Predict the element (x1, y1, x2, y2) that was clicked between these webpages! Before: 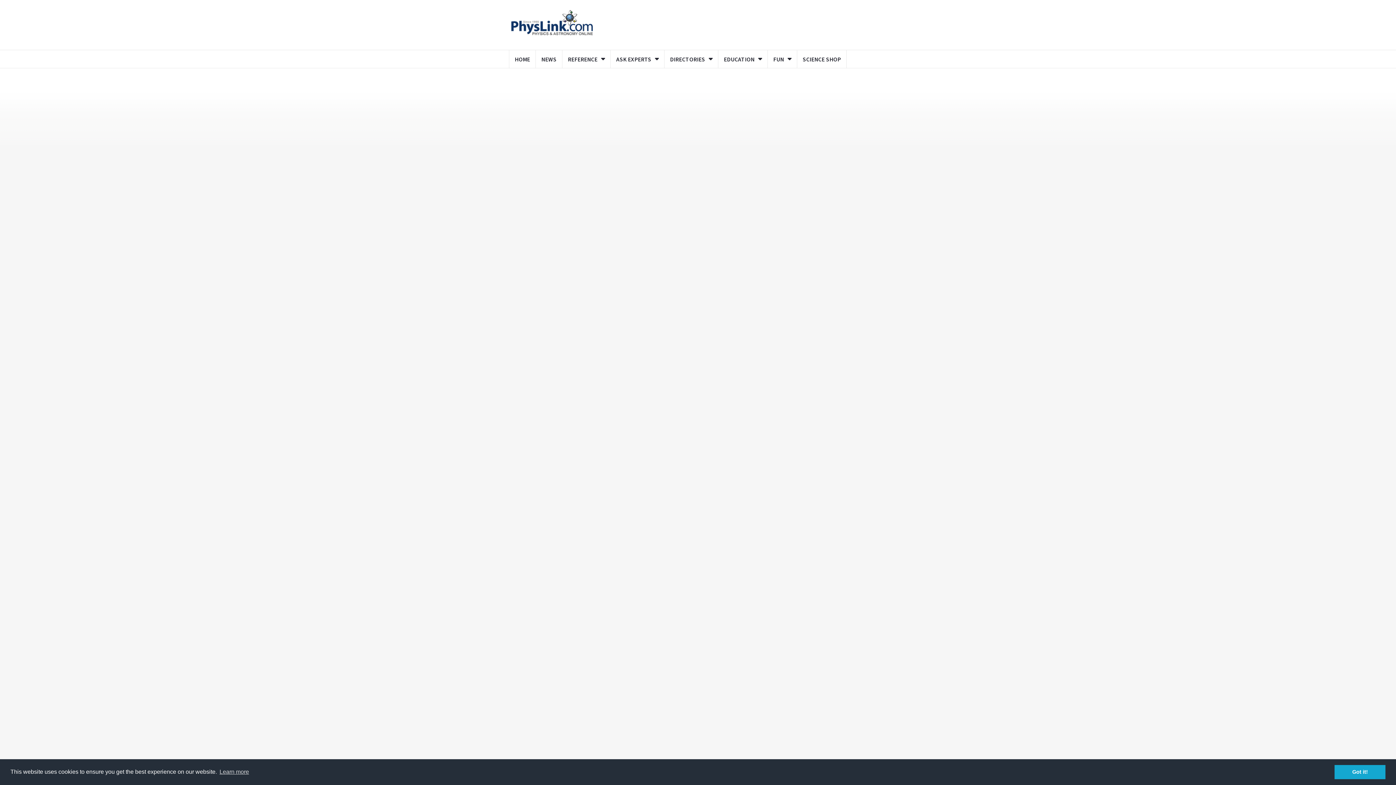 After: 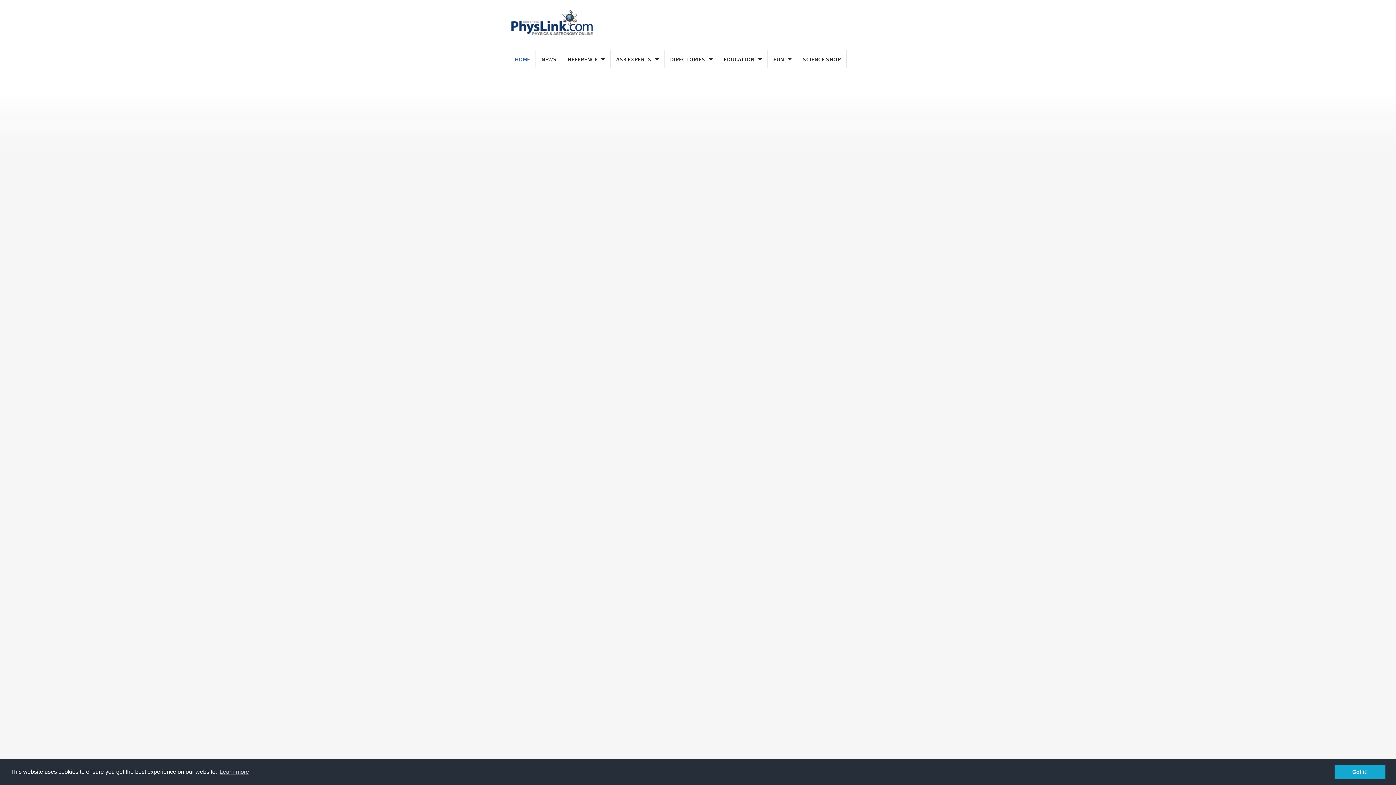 Action: label: HOME bbox: (509, 50, 535, 68)